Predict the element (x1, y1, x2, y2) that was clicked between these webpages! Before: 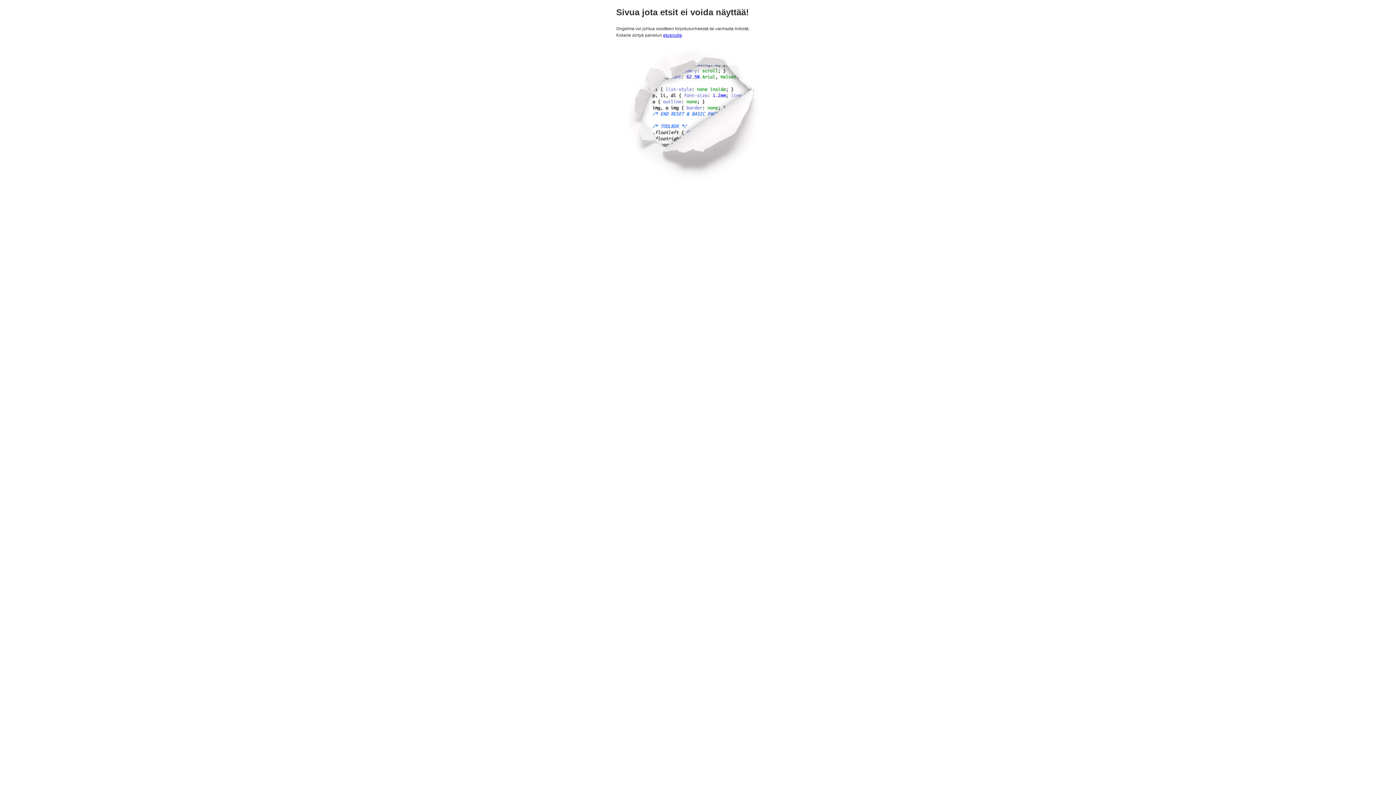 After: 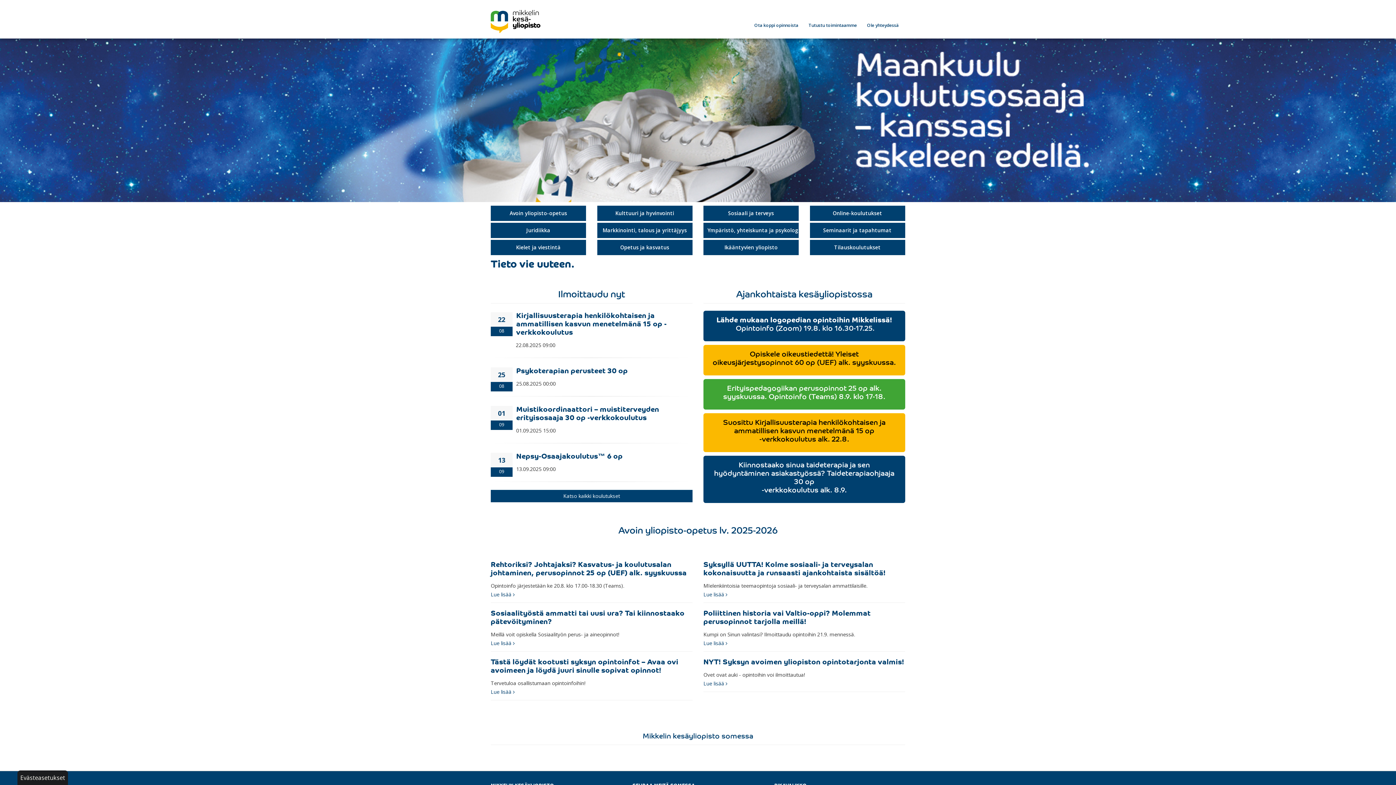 Action: label: etusivulle bbox: (663, 32, 682, 37)